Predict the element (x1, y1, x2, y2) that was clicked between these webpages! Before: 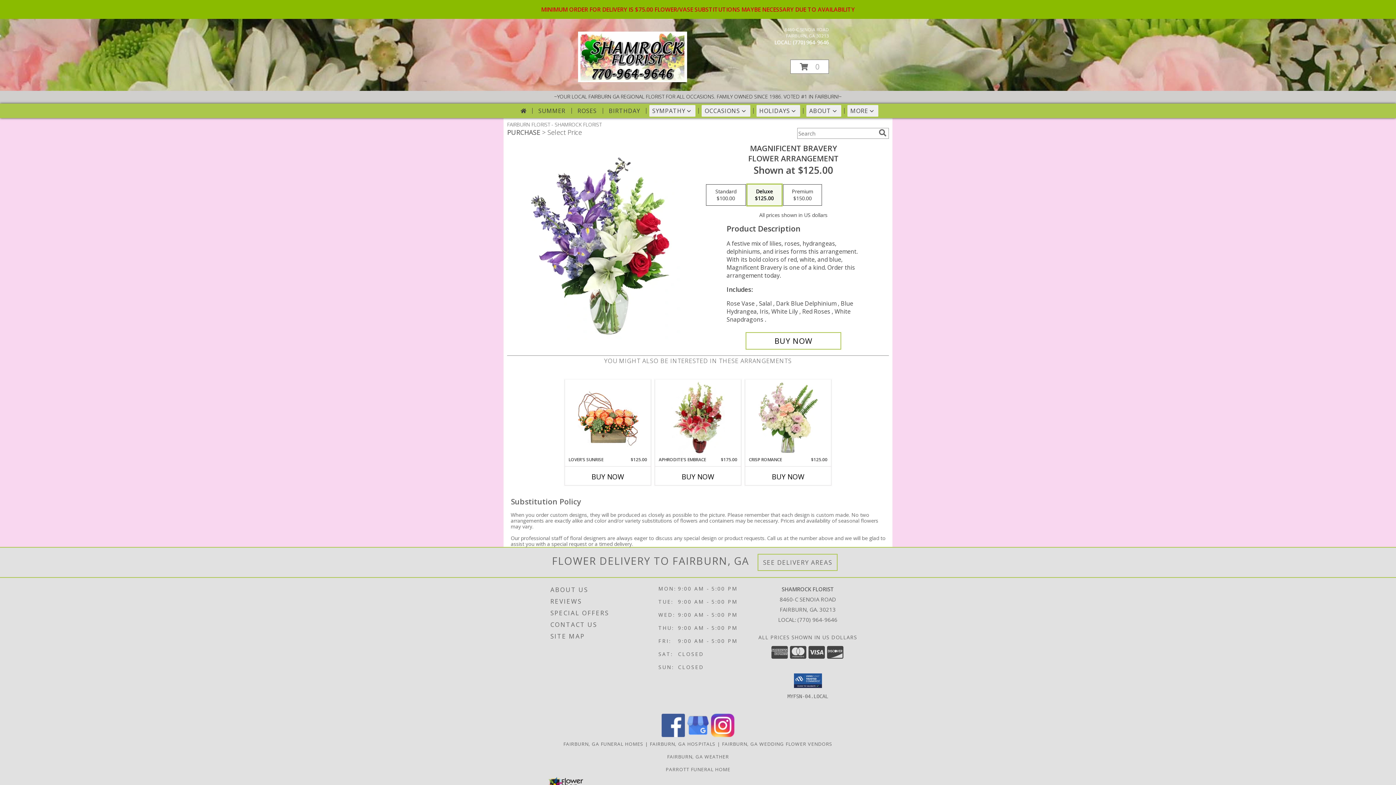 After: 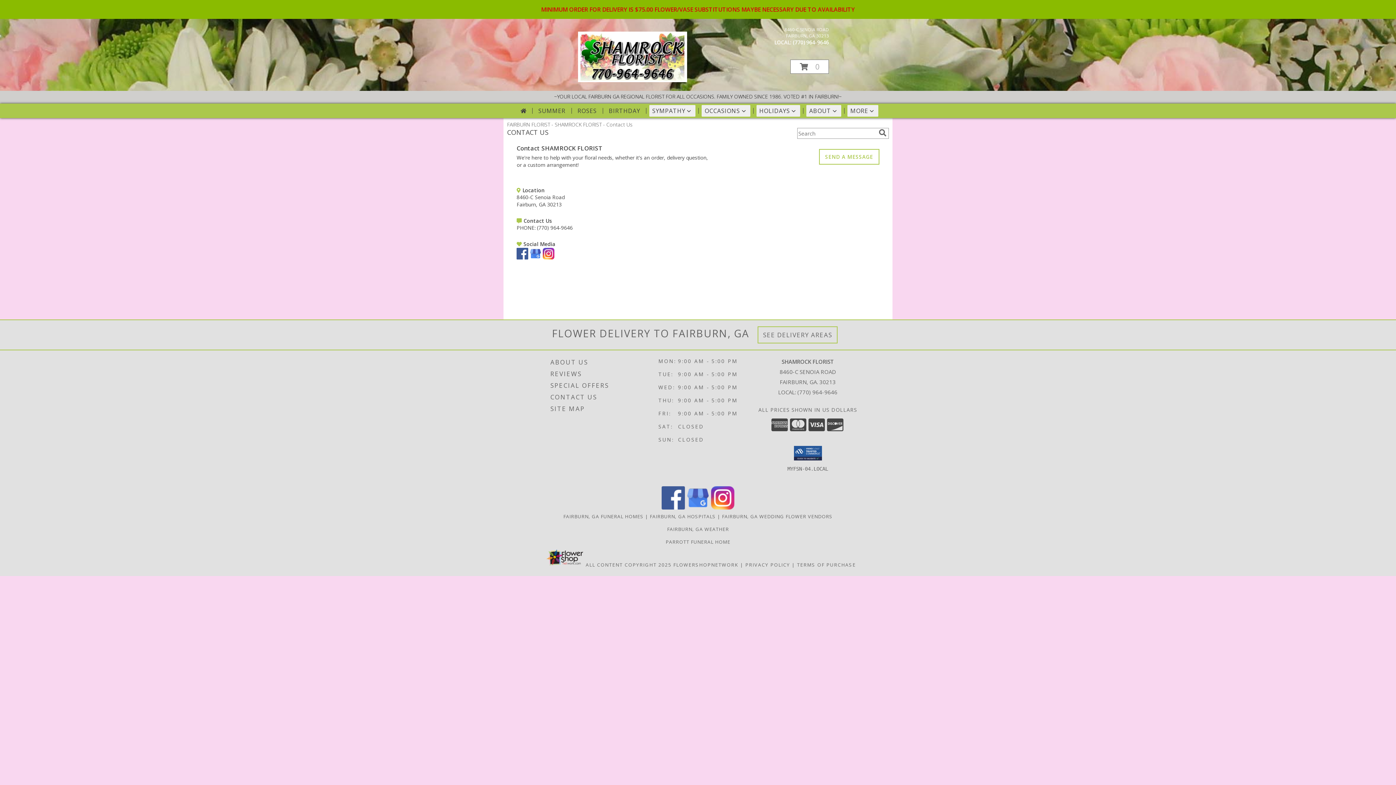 Action: label: CONTACT US bbox: (550, 619, 656, 630)